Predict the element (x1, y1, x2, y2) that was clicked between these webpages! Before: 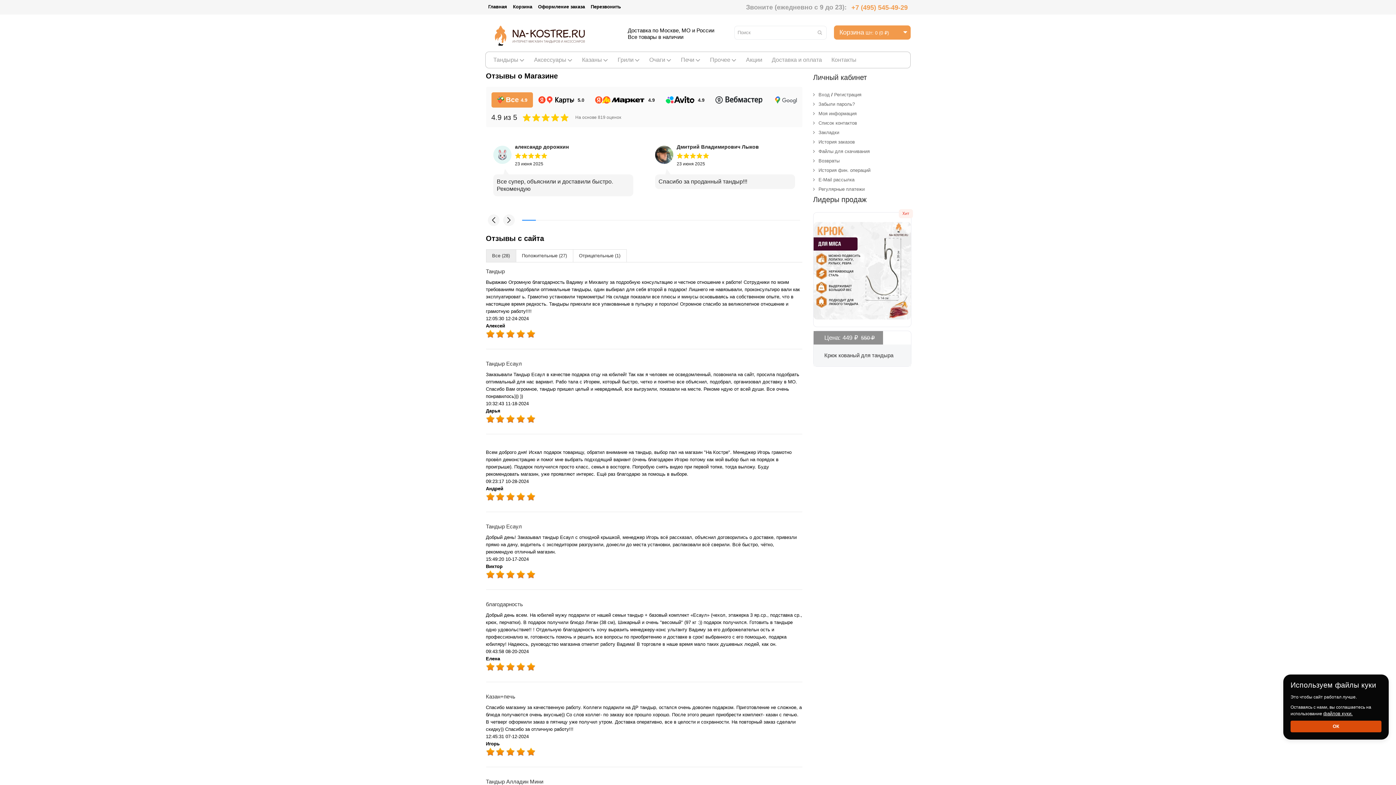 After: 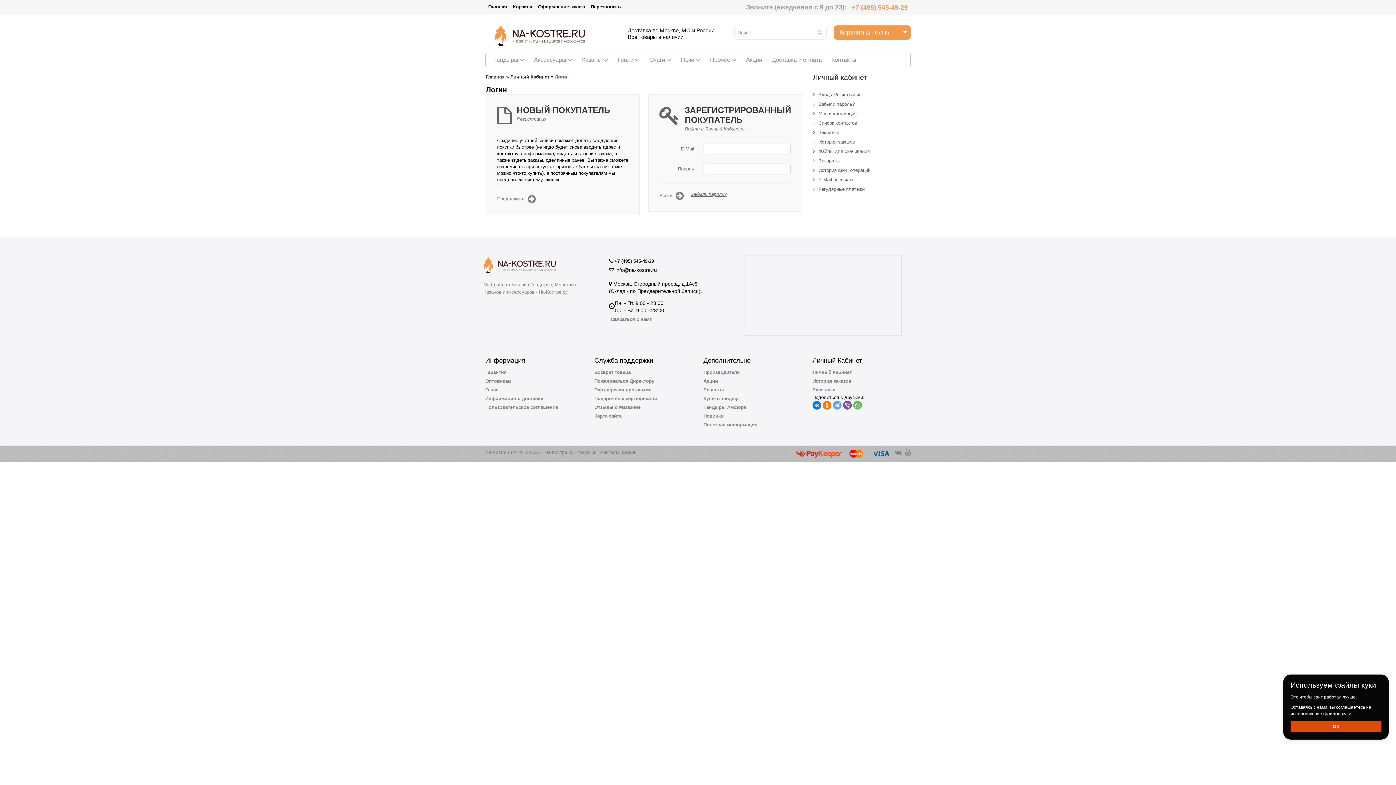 Action: label: История фин. операций bbox: (813, 167, 870, 173)